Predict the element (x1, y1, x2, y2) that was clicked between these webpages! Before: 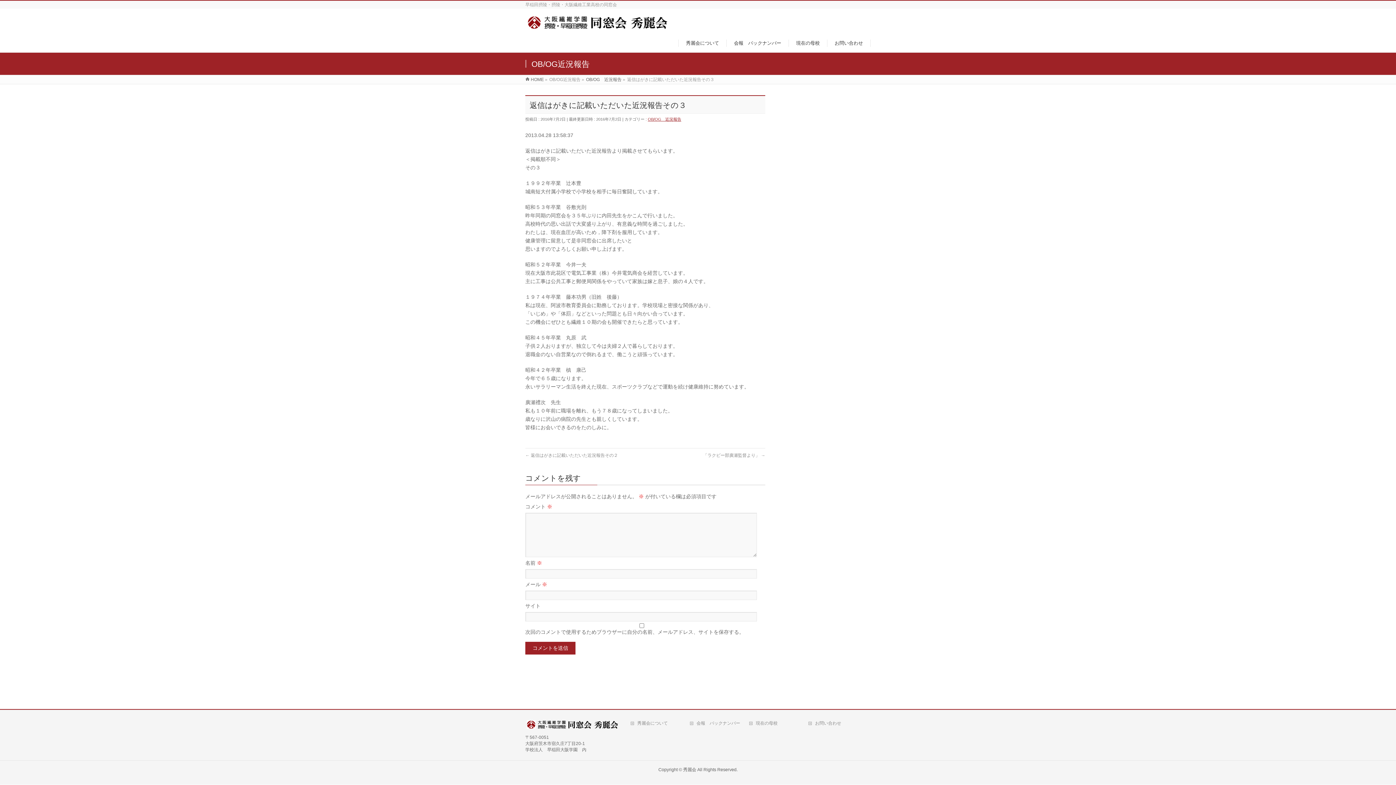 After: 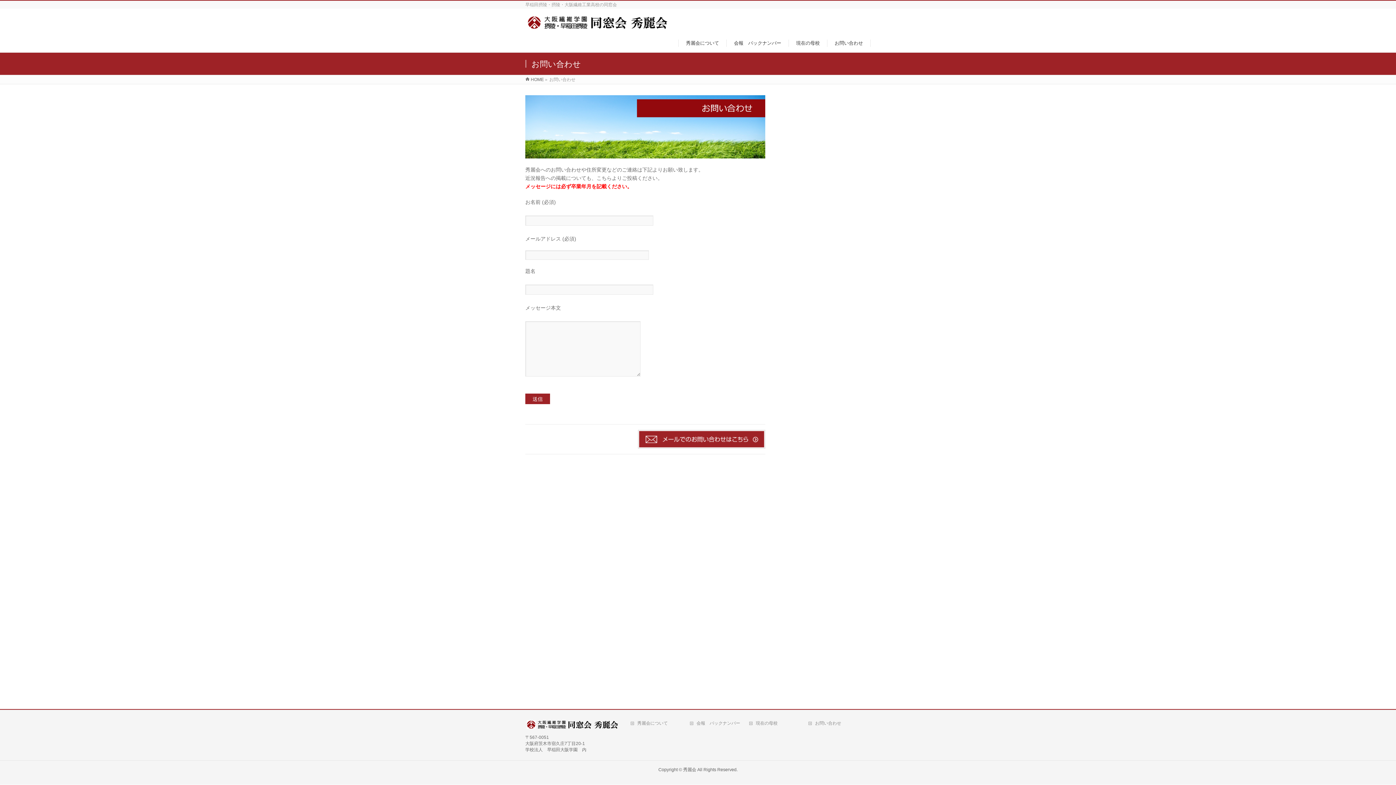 Action: label: お問い合わせ bbox: (808, 720, 863, 726)